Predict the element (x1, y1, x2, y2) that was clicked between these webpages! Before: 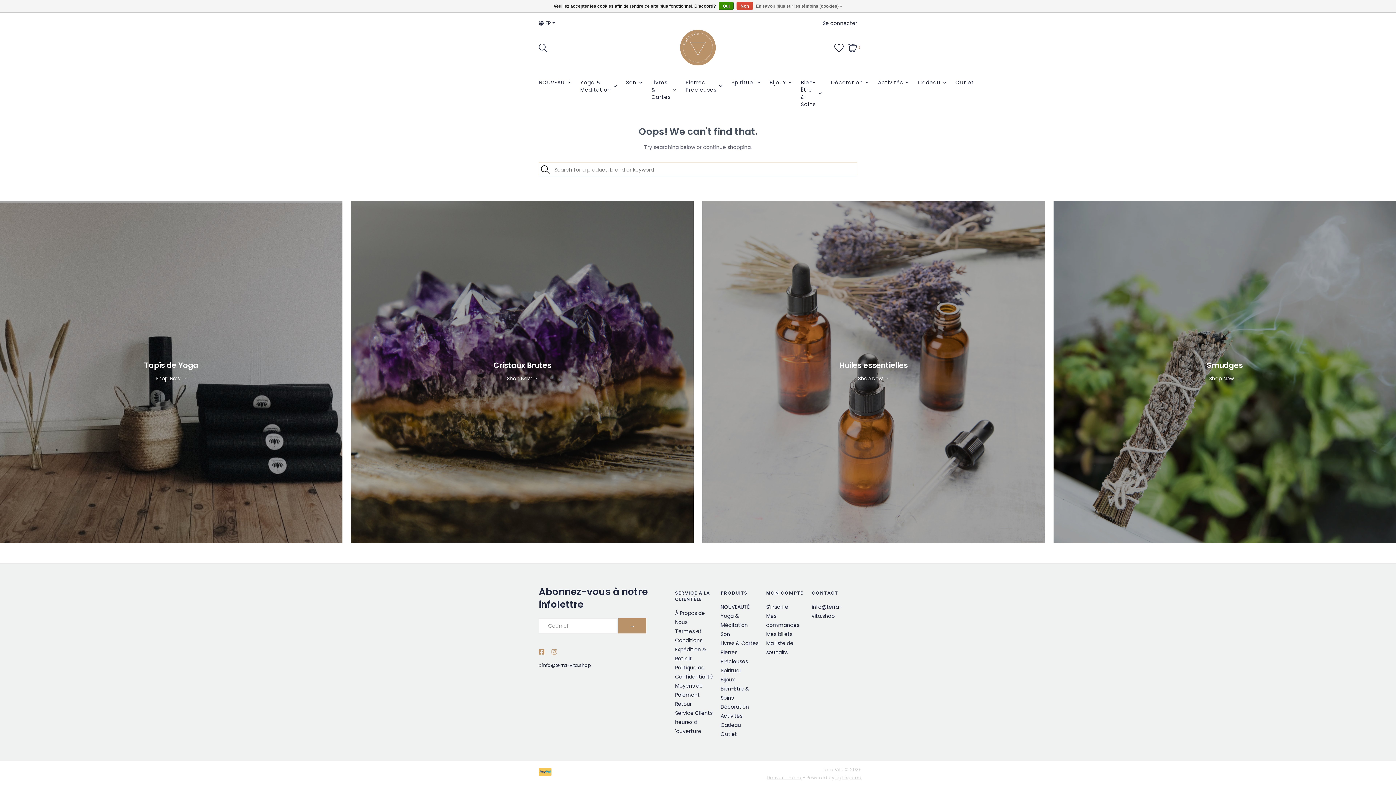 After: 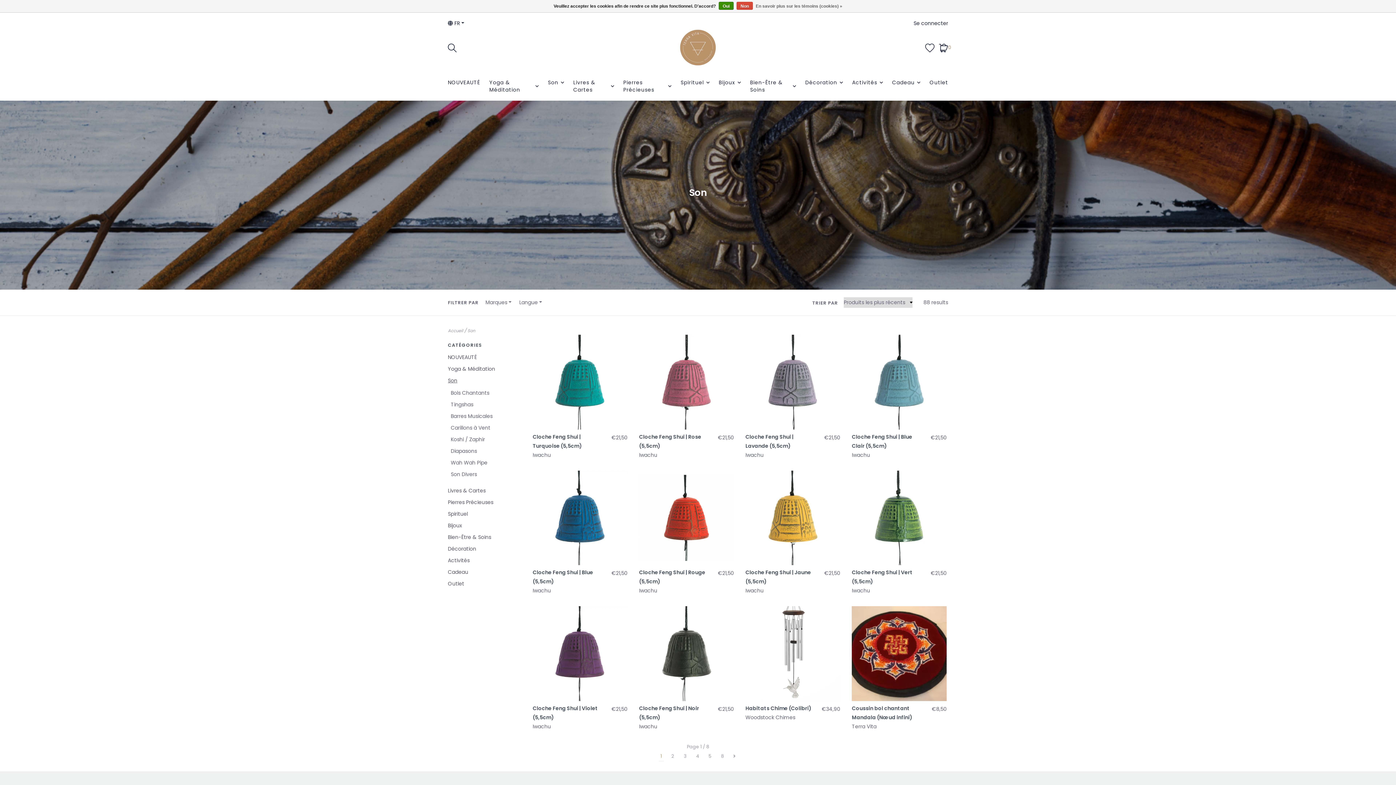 Action: bbox: (626, 71, 636, 93) label: Son